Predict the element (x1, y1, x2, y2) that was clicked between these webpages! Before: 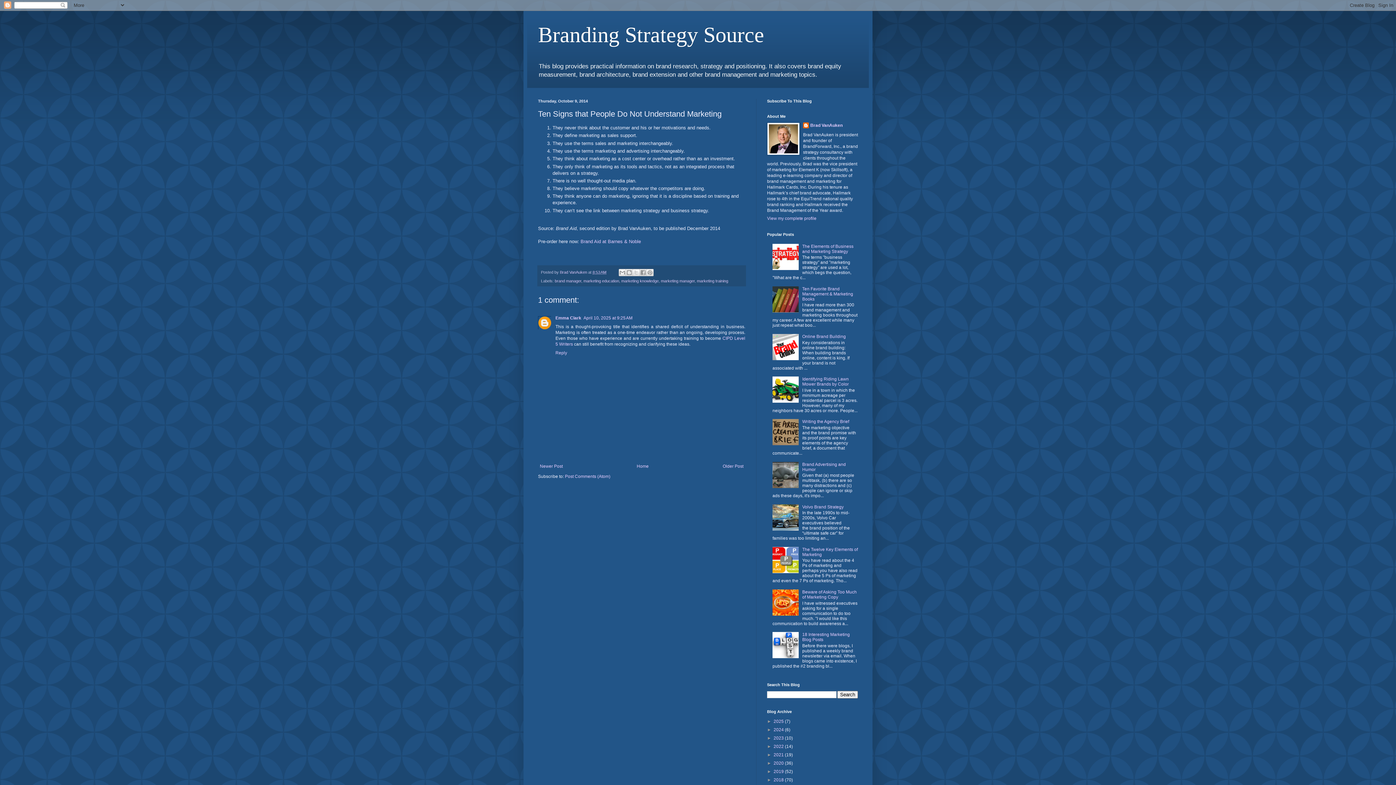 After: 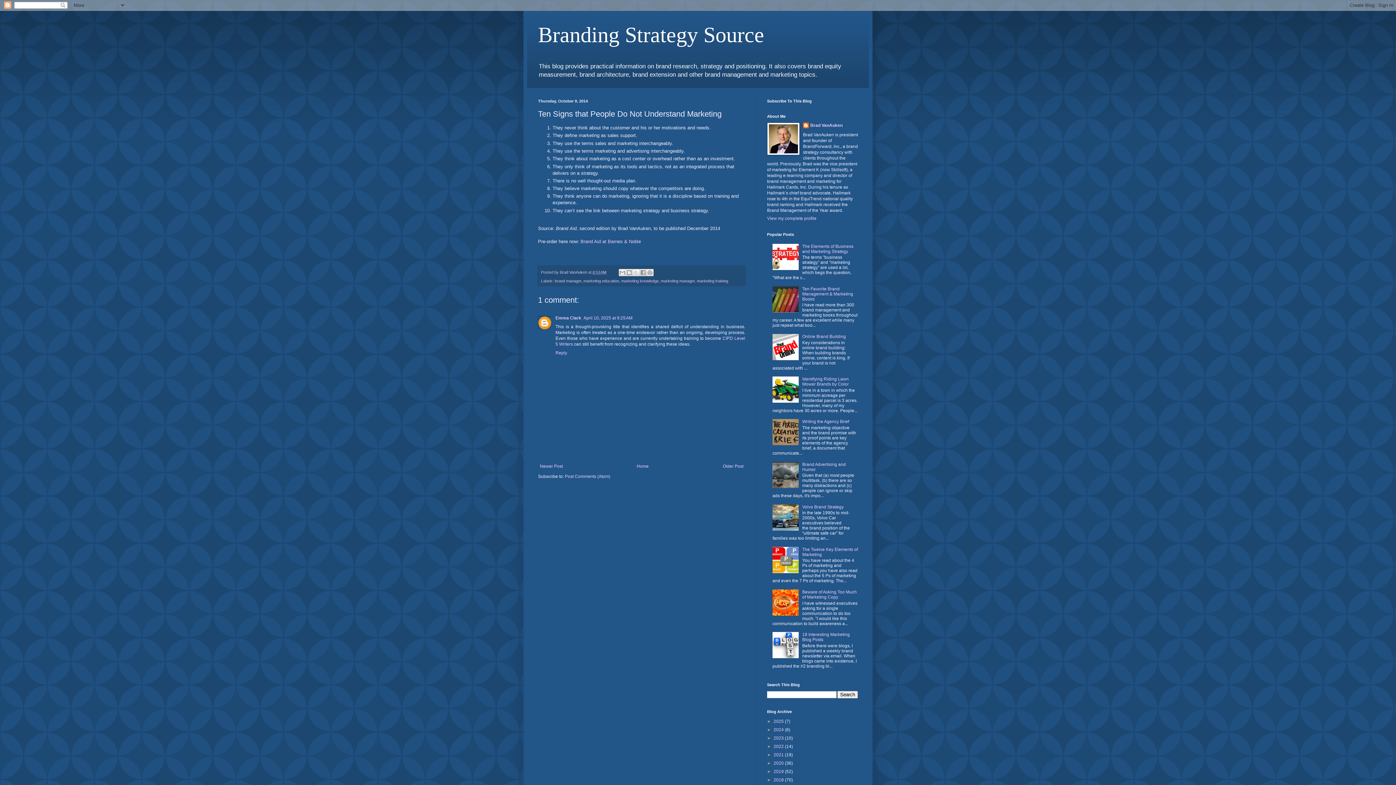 Action: bbox: (772, 399, 800, 404)